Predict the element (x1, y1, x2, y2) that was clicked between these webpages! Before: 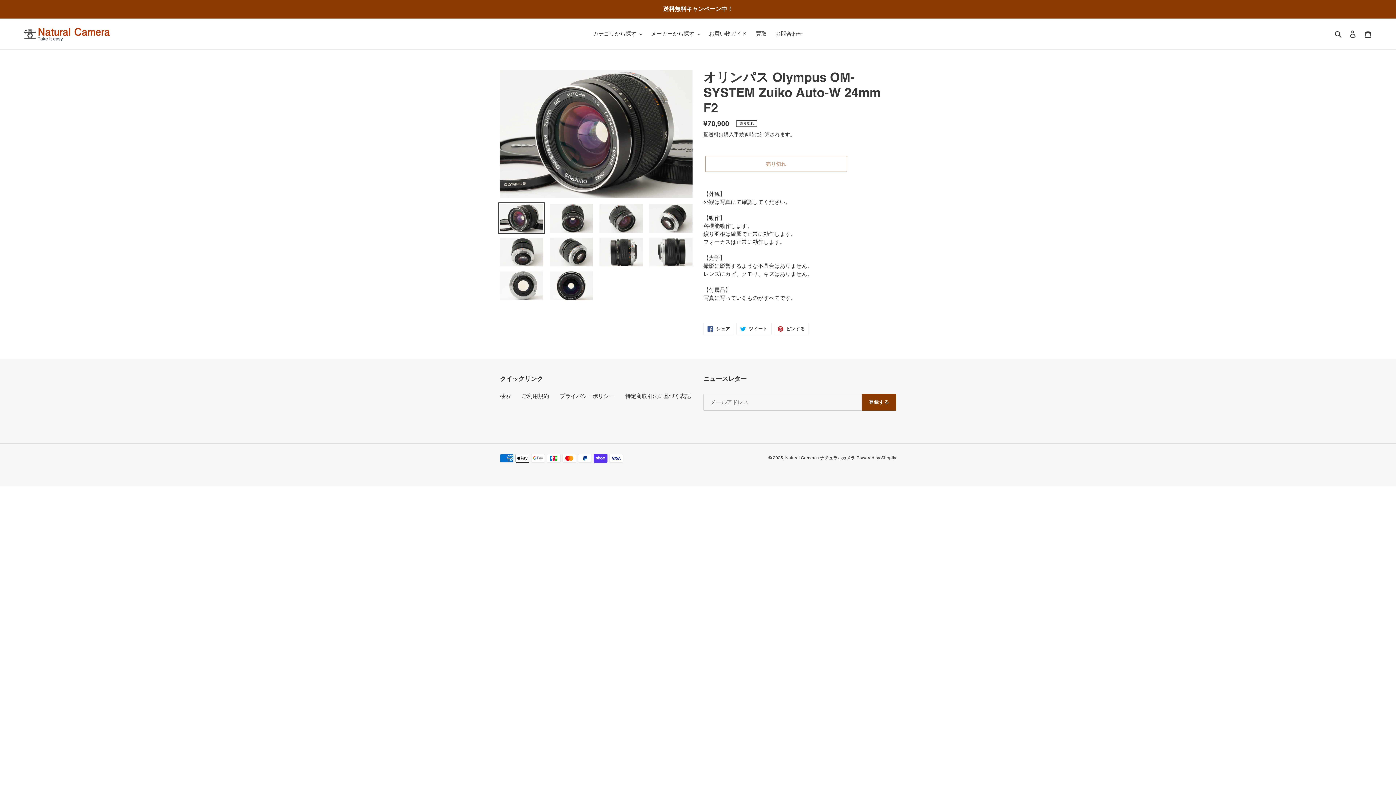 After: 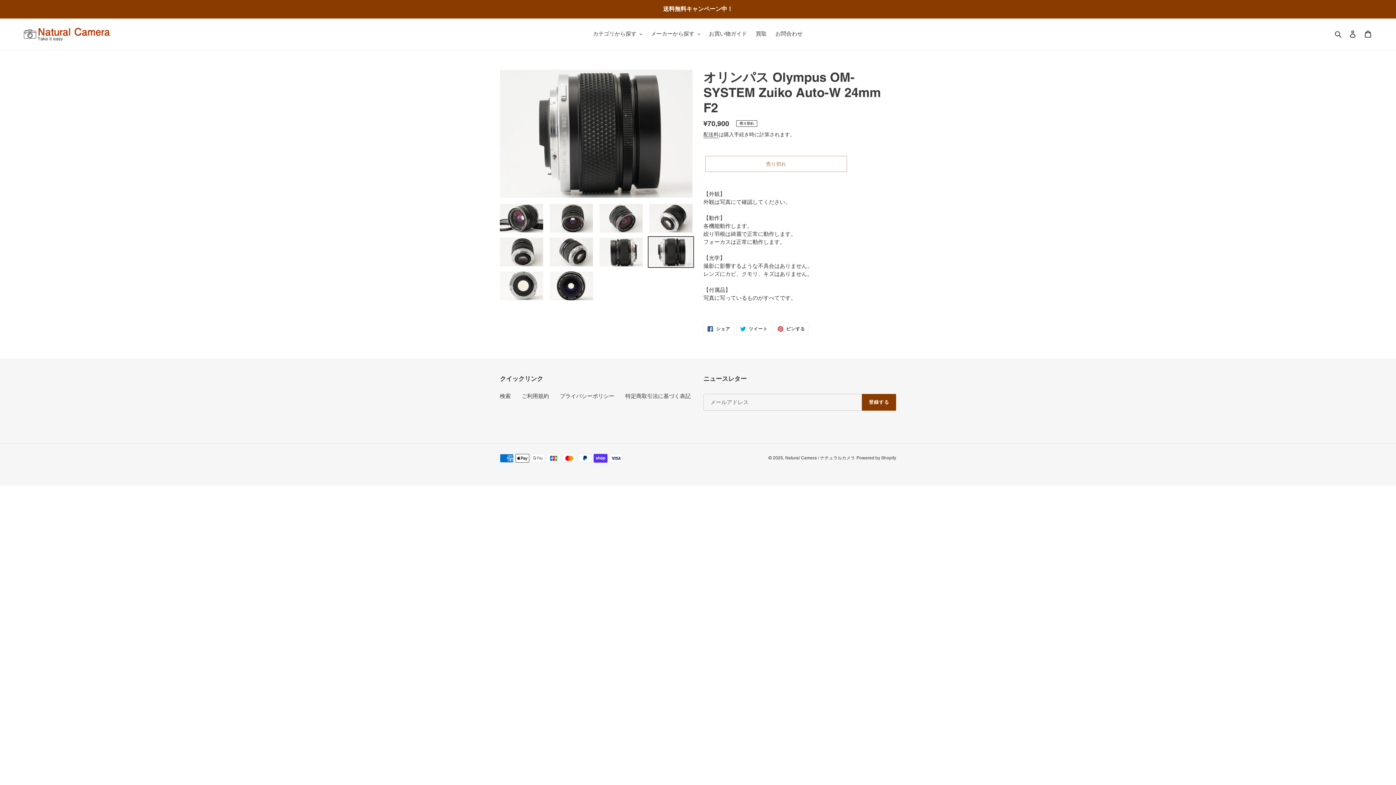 Action: bbox: (648, 236, 694, 268)